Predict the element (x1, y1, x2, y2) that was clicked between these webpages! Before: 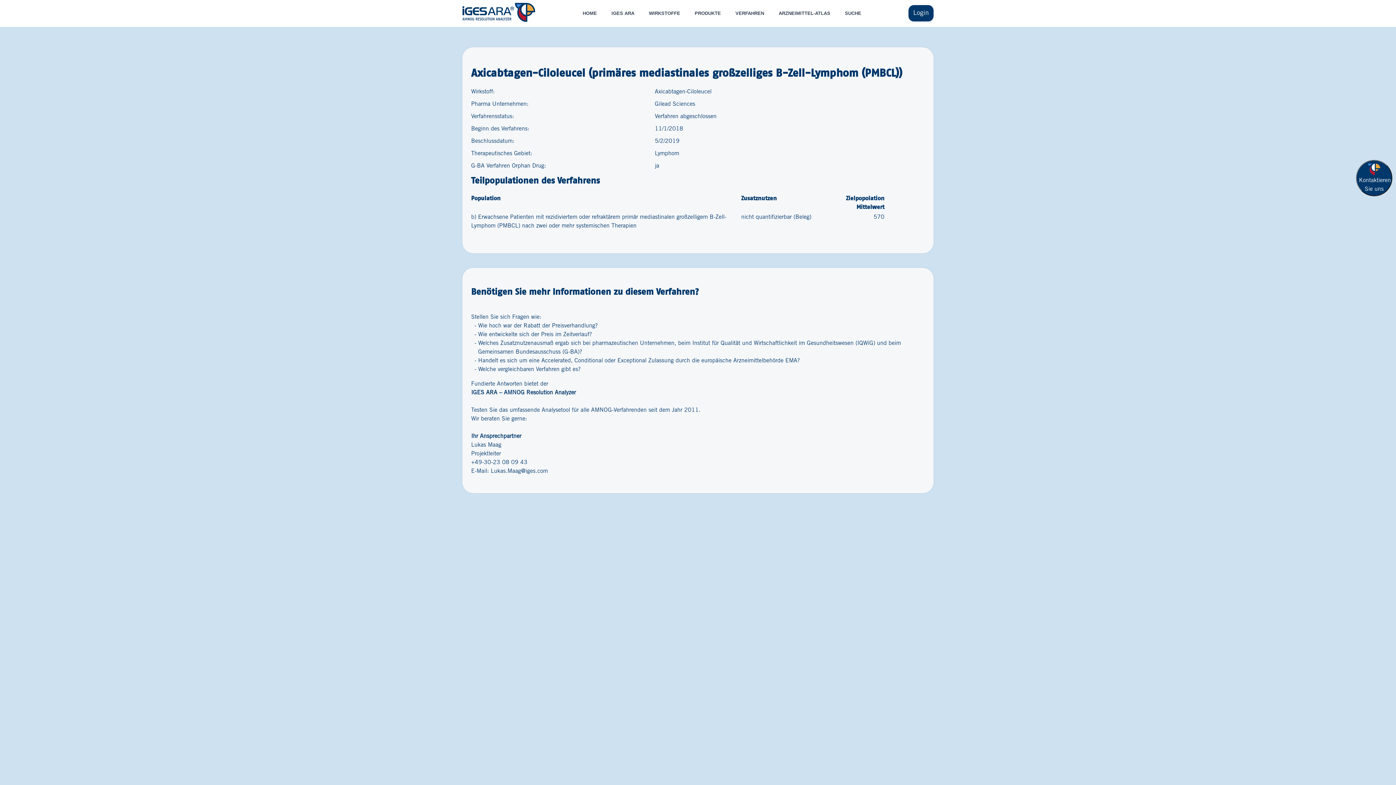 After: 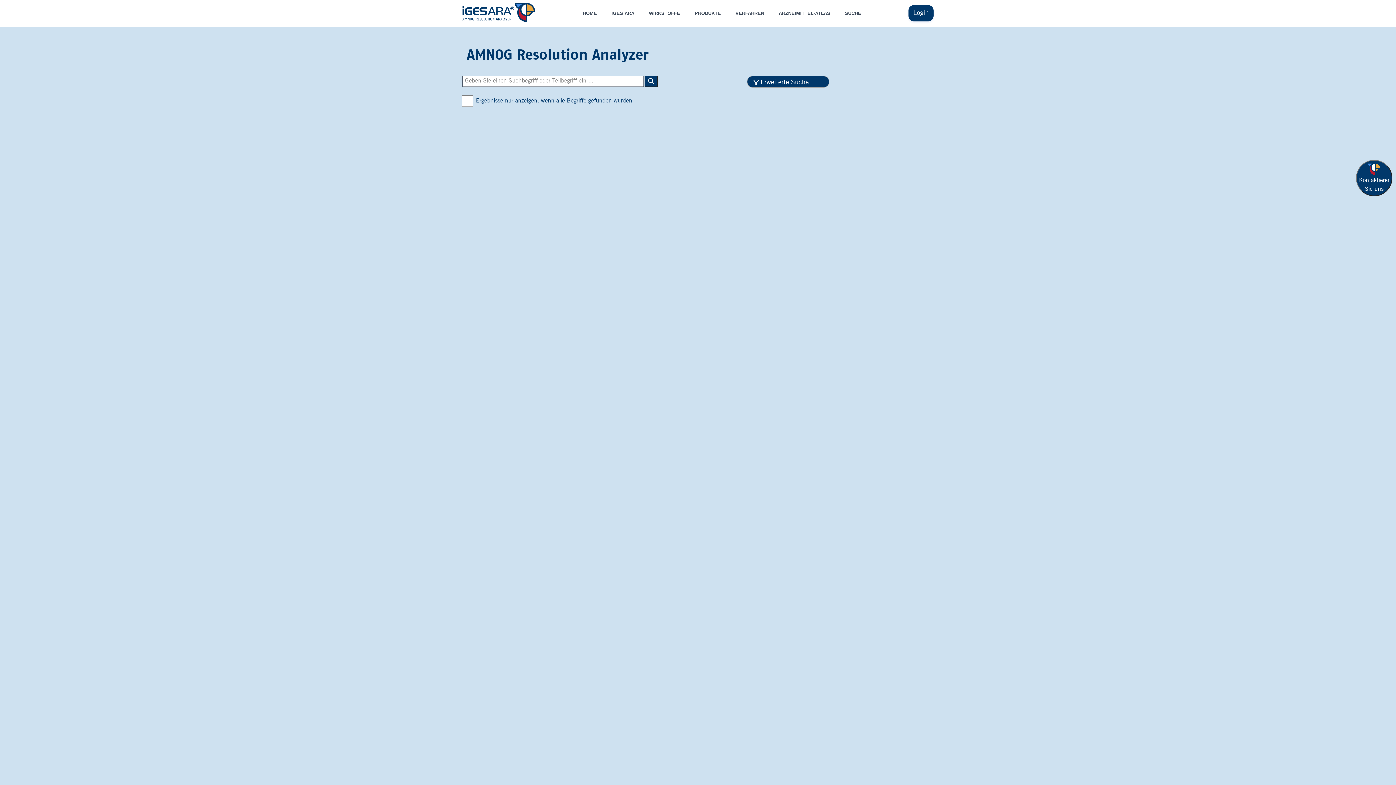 Action: label: SUCHE bbox: (841, 0, 865, 19)